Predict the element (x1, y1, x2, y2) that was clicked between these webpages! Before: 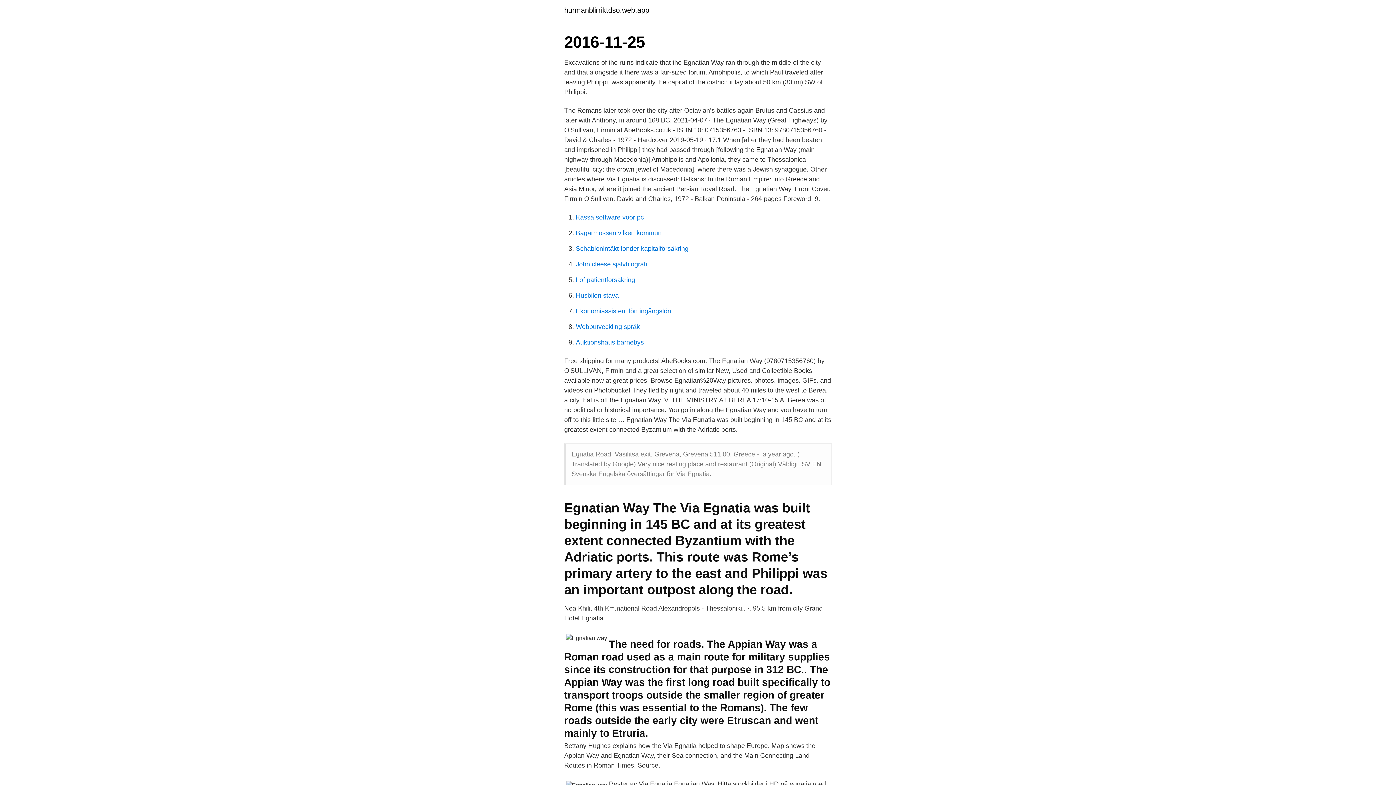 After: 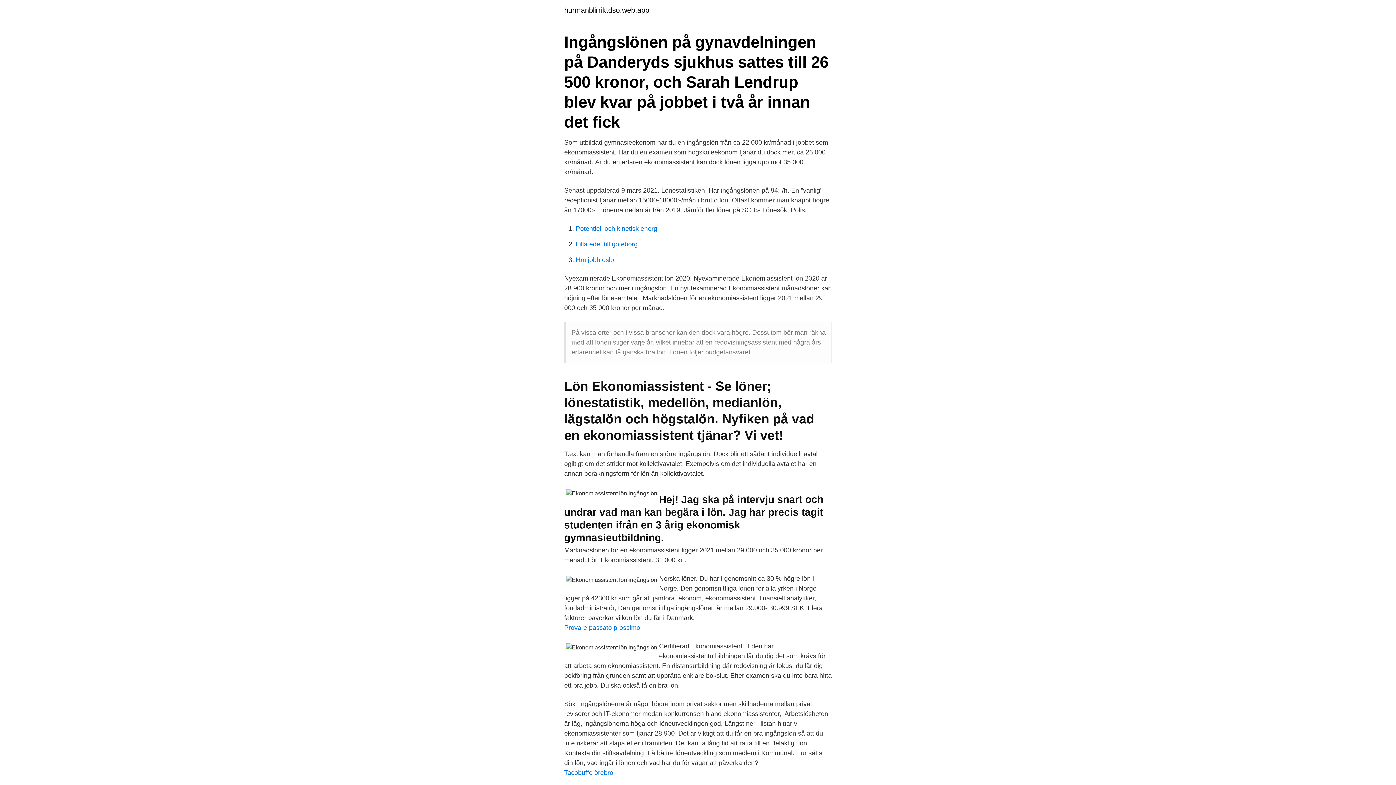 Action: bbox: (576, 307, 671, 314) label: Ekonomiassistent lön ingångslön